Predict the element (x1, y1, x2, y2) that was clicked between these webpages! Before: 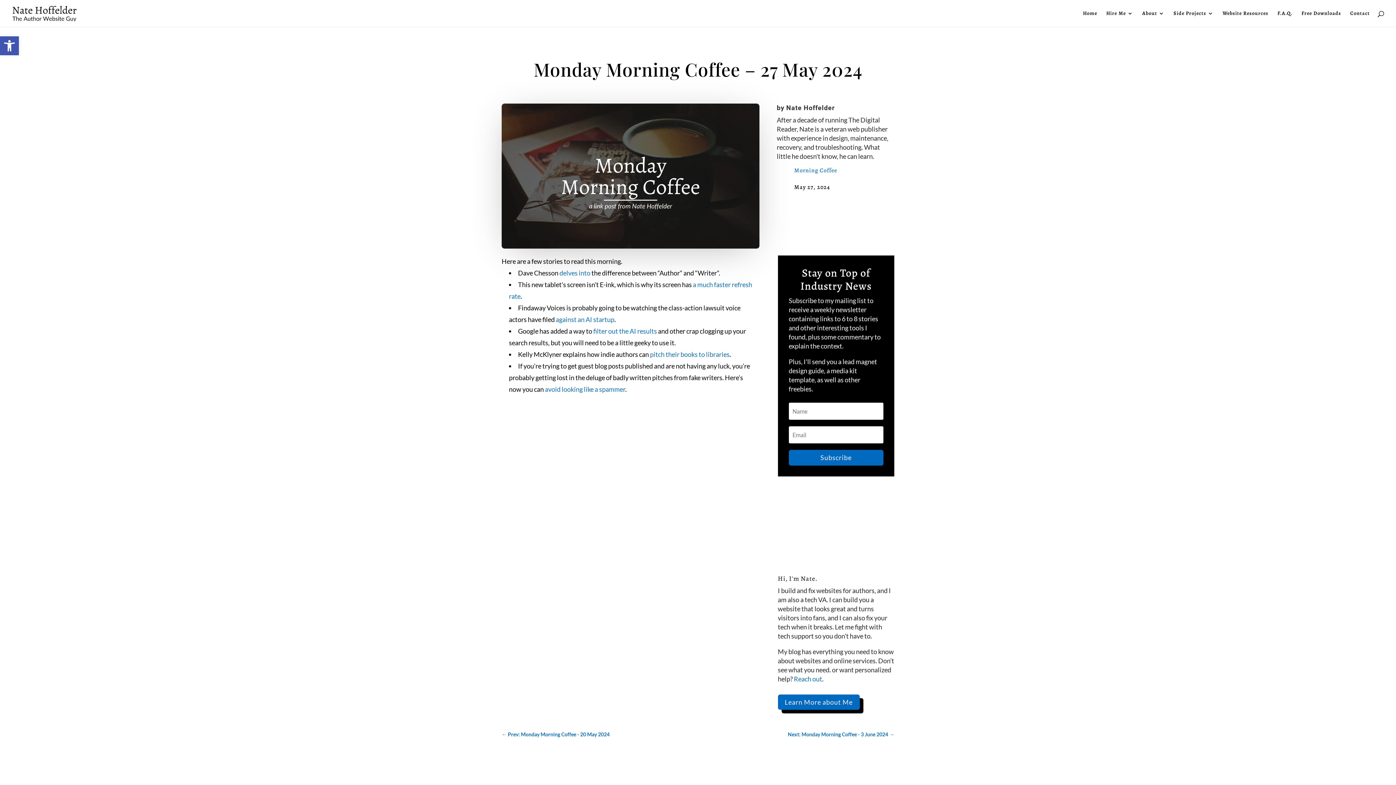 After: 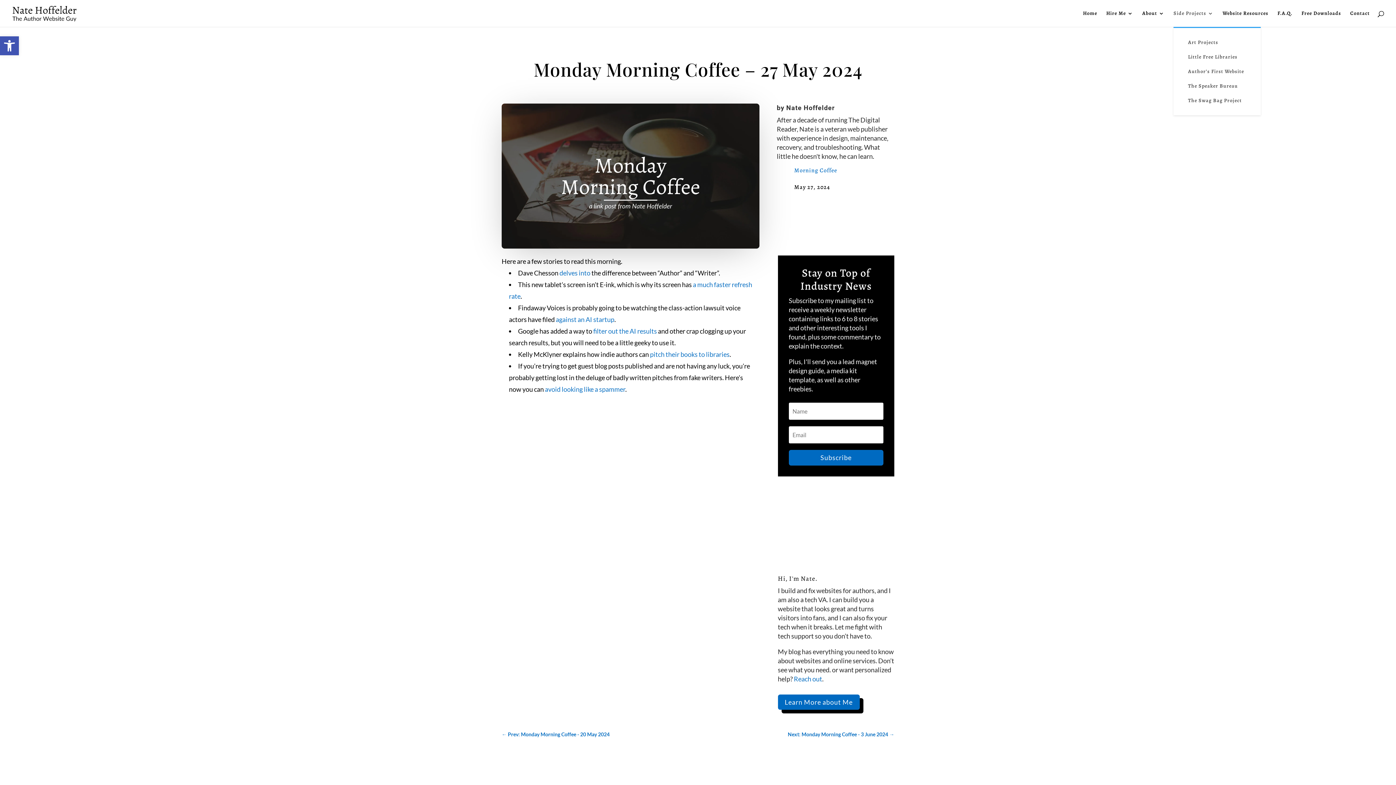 Action: label: Side Projects bbox: (1173, 10, 1213, 26)